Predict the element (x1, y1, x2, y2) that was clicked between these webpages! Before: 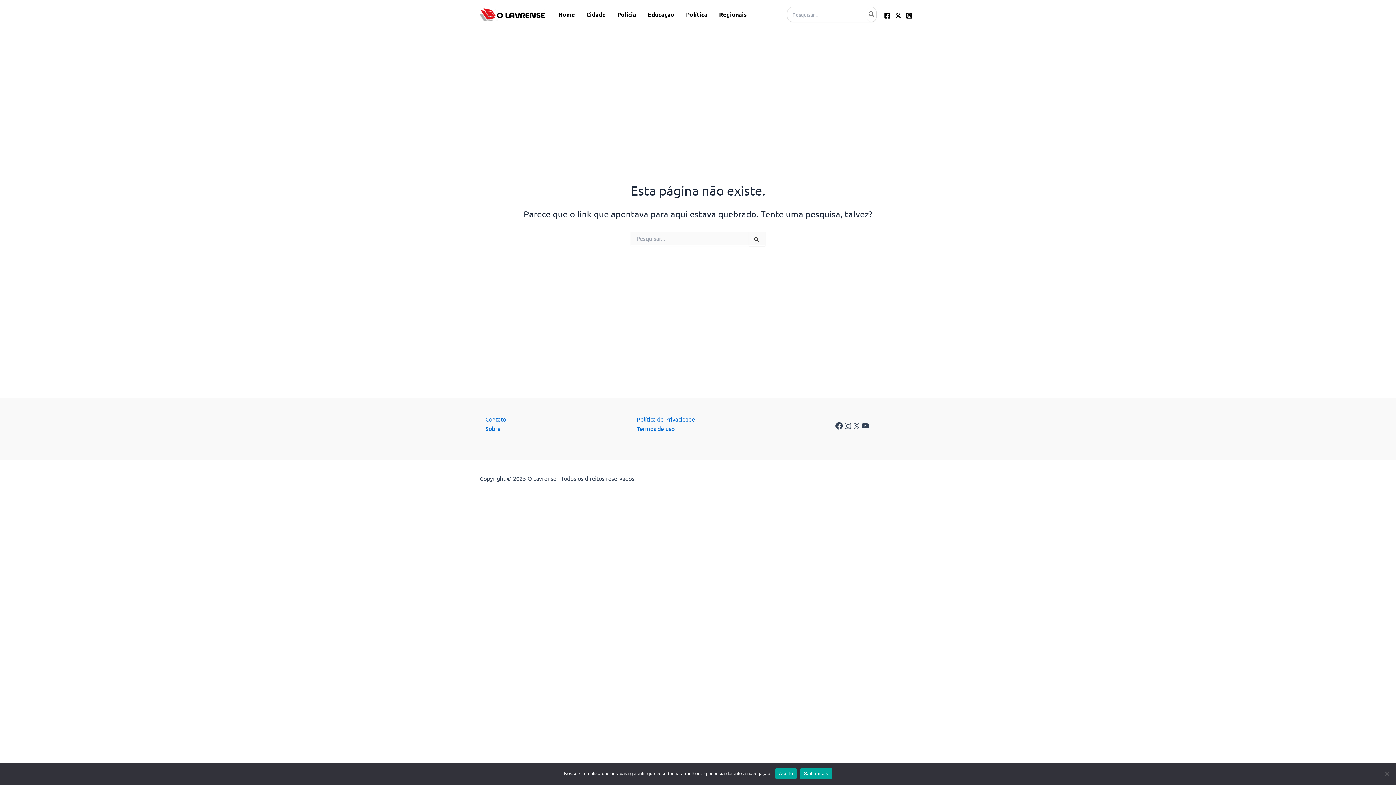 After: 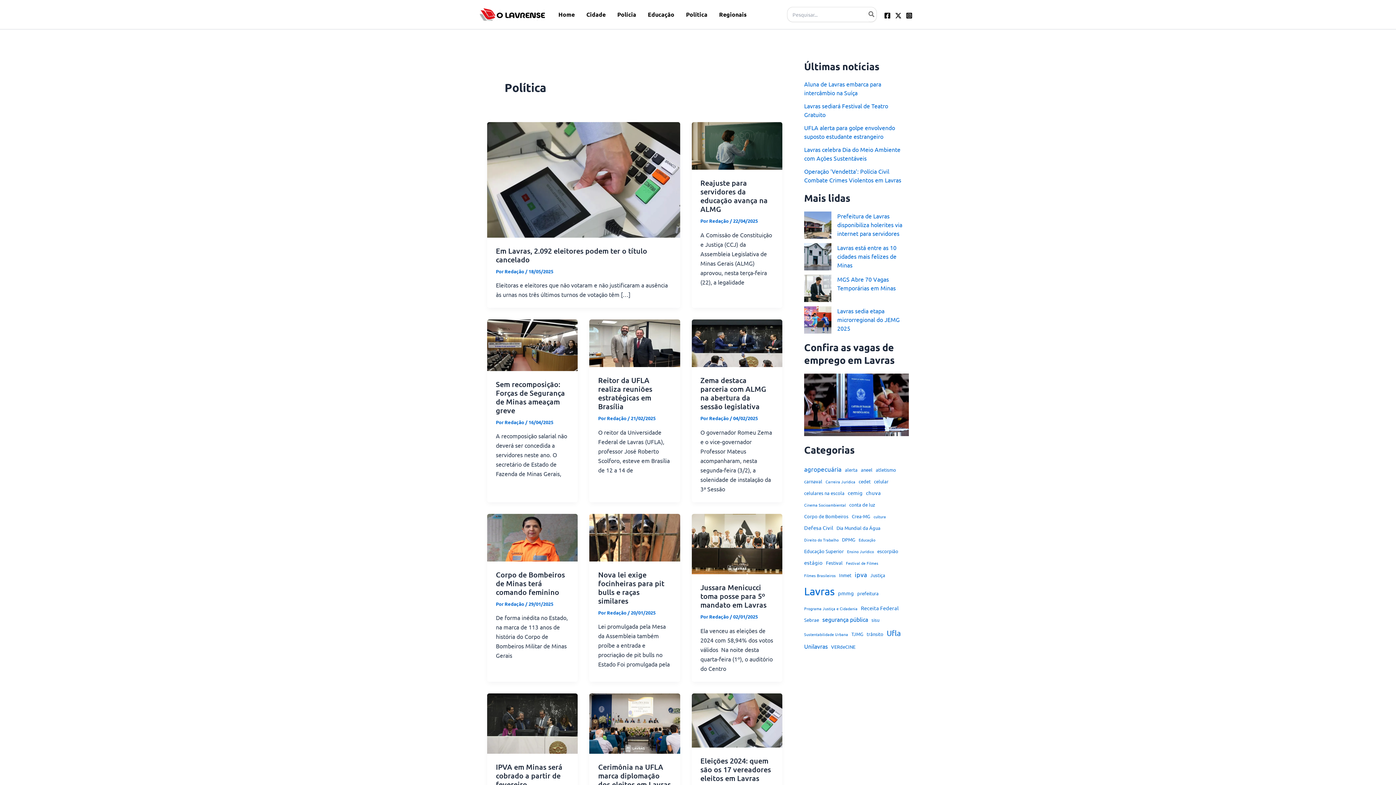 Action: label: Política bbox: (680, 0, 713, 29)